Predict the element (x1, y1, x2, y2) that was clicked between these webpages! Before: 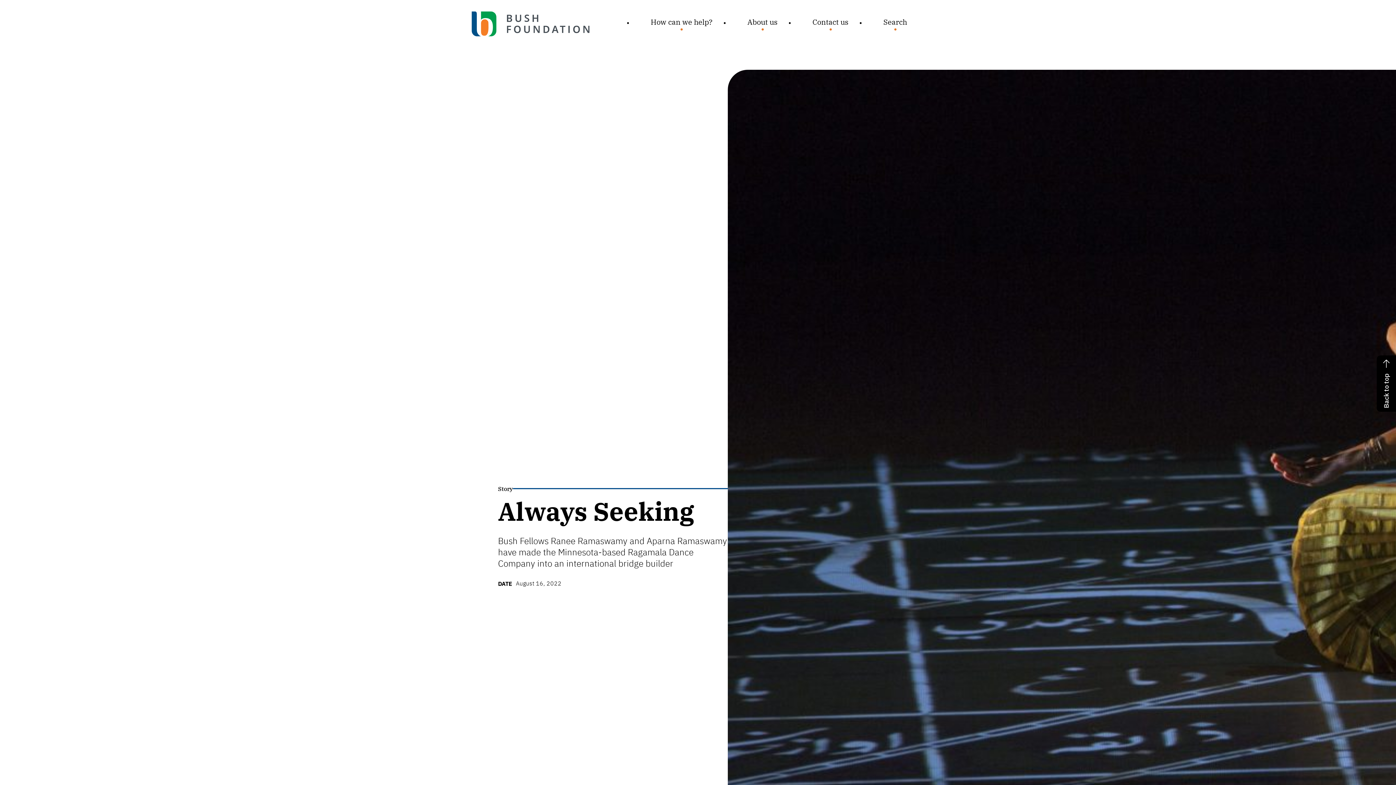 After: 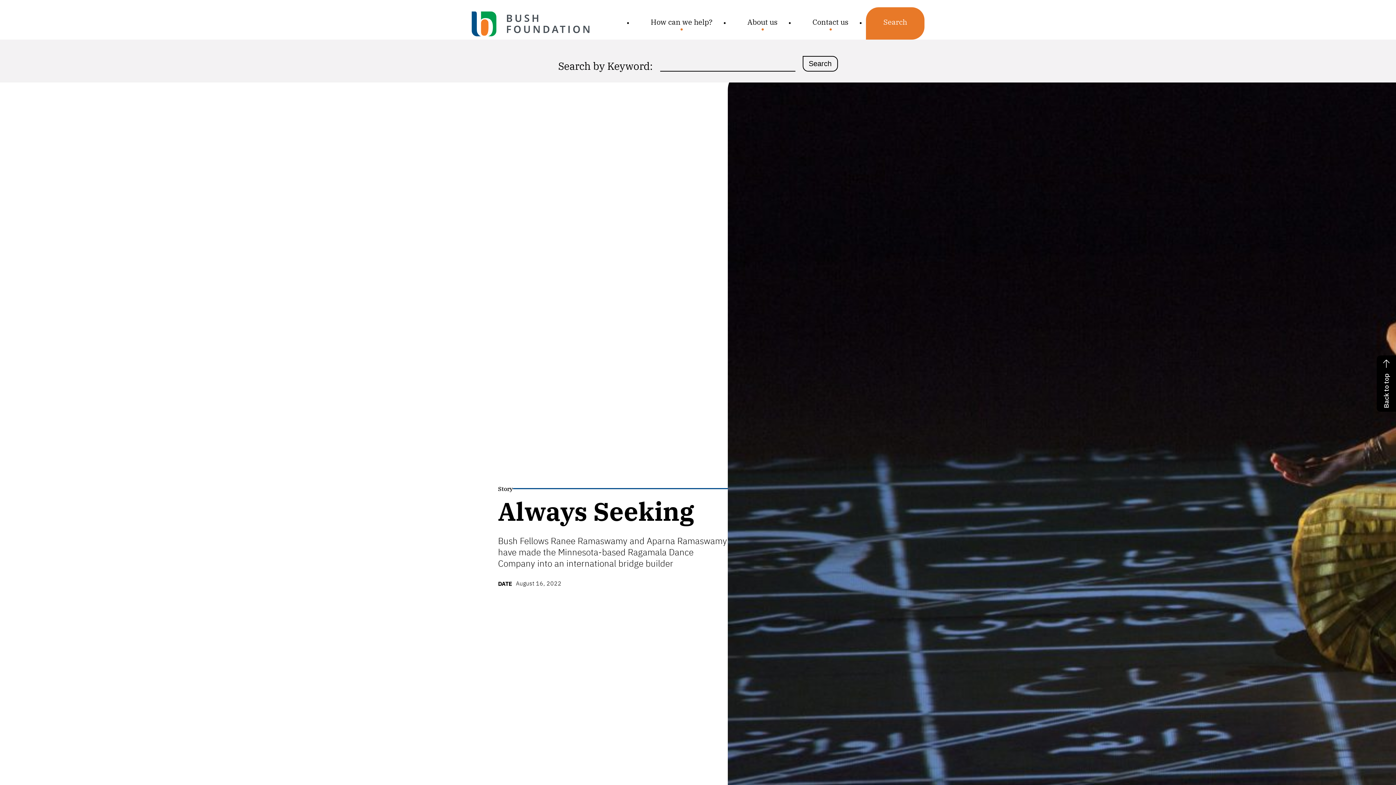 Action: bbox: (866, 7, 924, 40) label: Search